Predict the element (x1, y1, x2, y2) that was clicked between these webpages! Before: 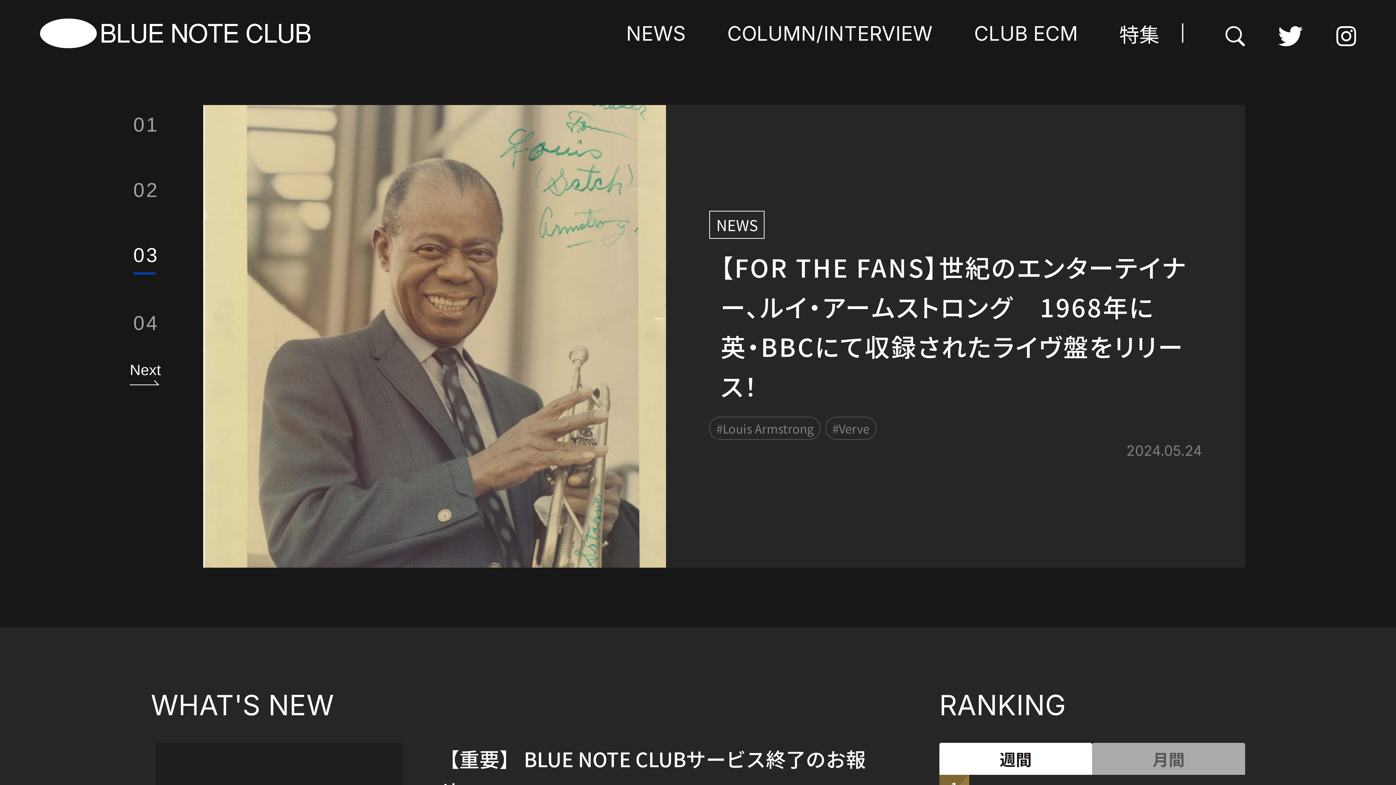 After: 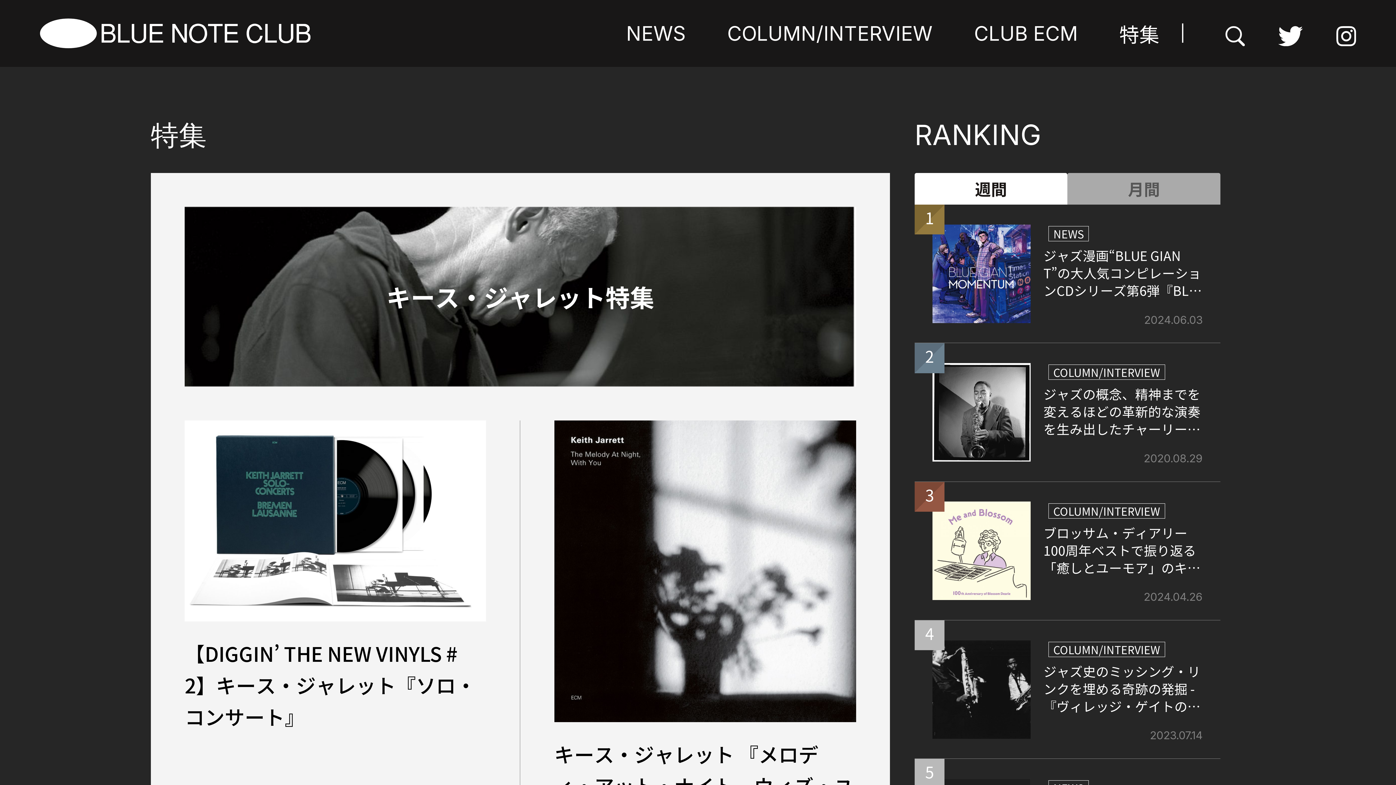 Action: bbox: (1098, 0, 1180, 66) label: 特集